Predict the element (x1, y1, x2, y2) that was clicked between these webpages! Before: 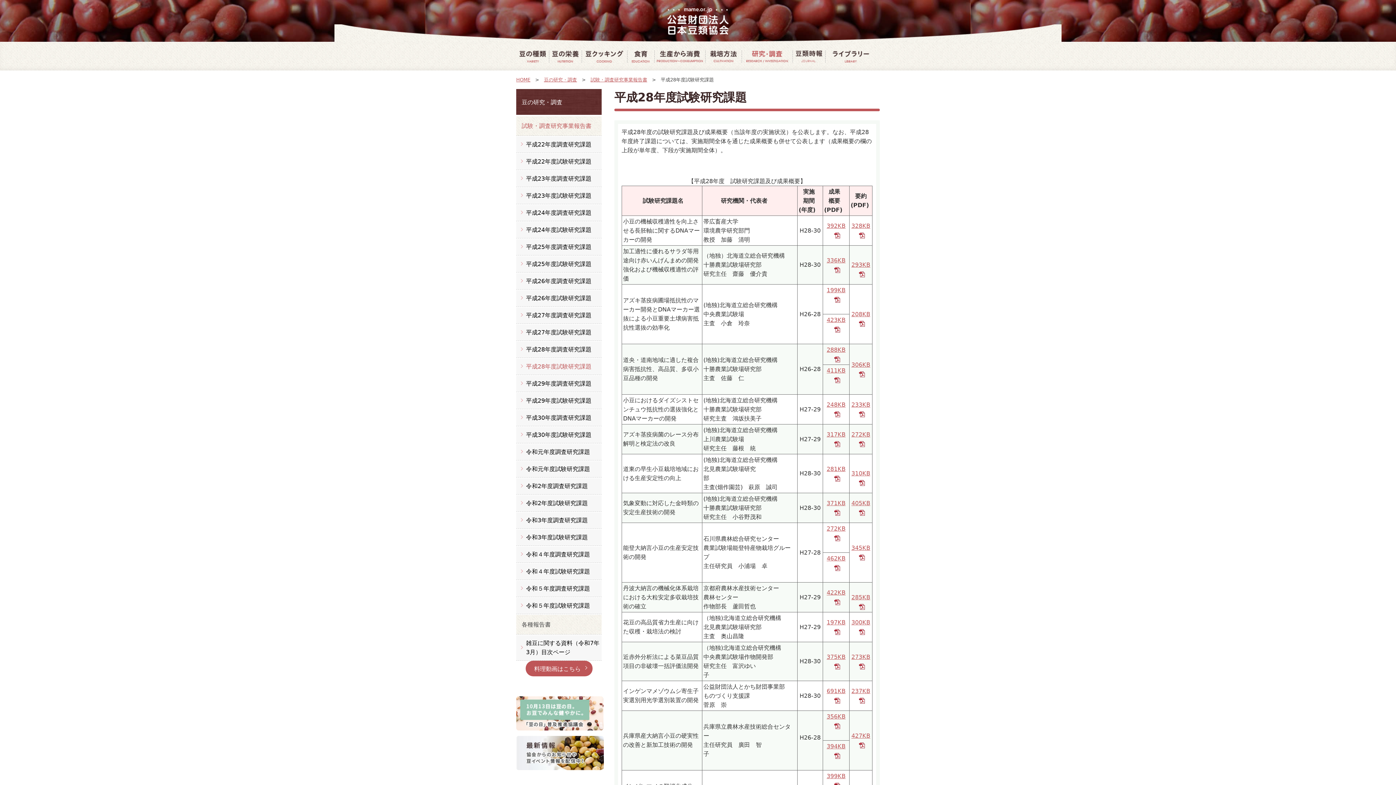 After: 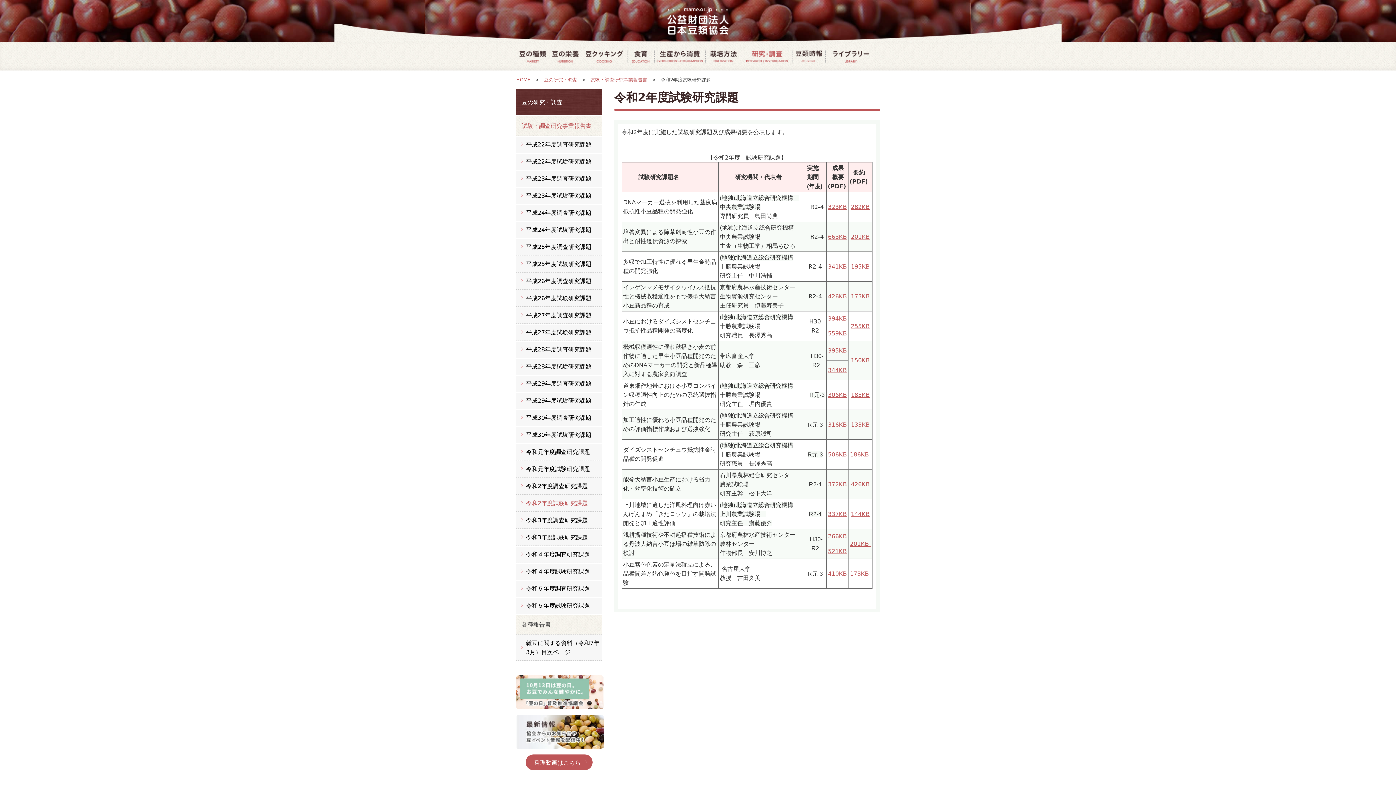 Action: bbox: (516, 494, 601, 512) label: 令和2年度試験研究課題